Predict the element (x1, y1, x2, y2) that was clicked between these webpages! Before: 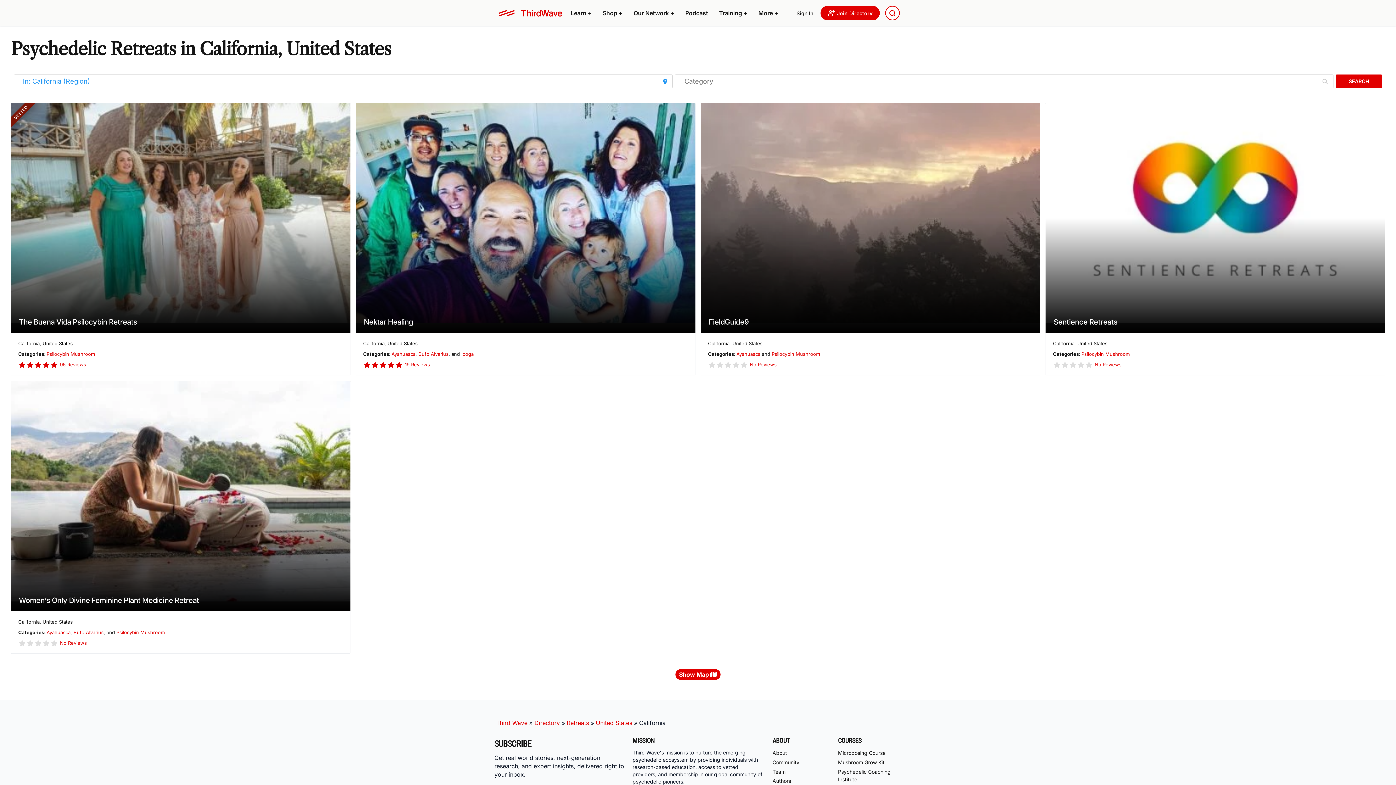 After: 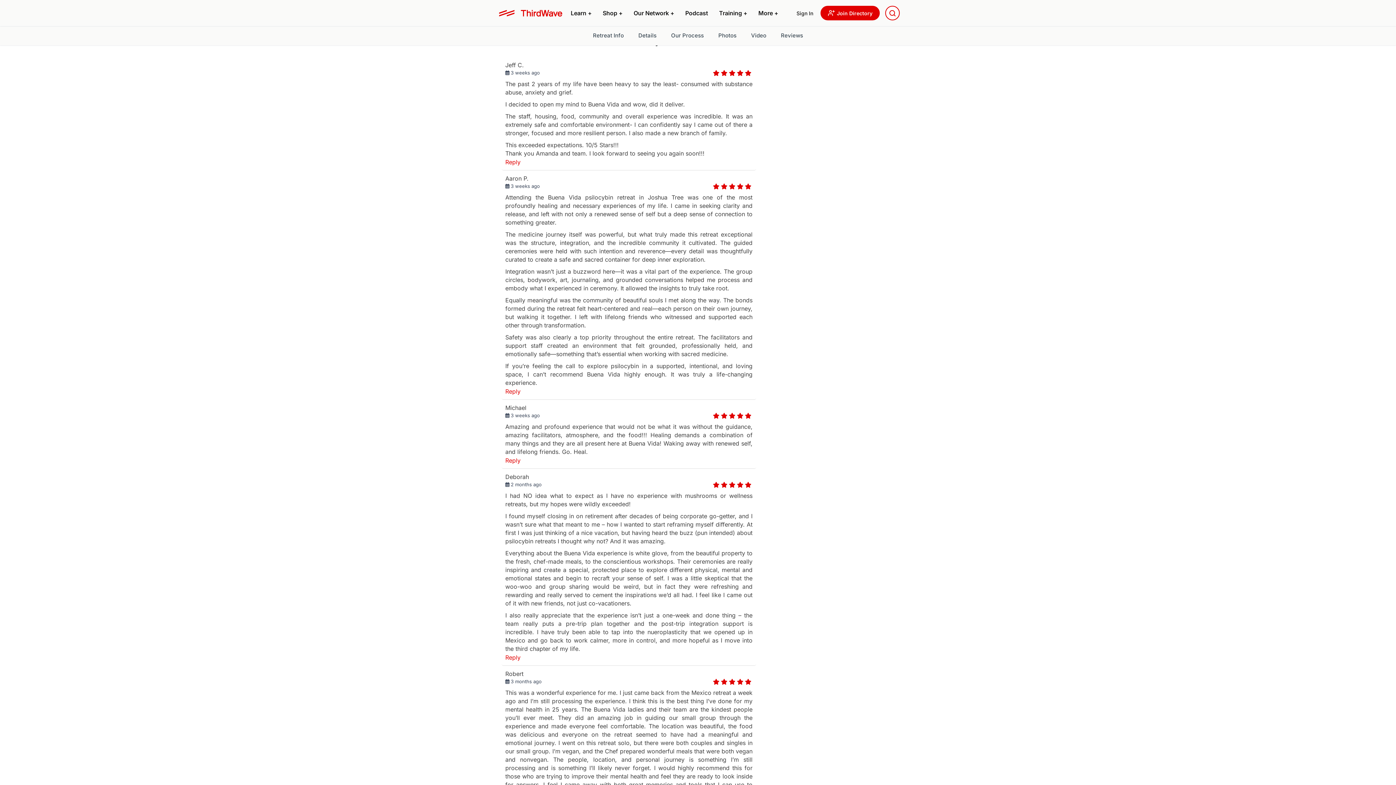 Action: label: 95 Reviews bbox: (60, 361, 86, 367)